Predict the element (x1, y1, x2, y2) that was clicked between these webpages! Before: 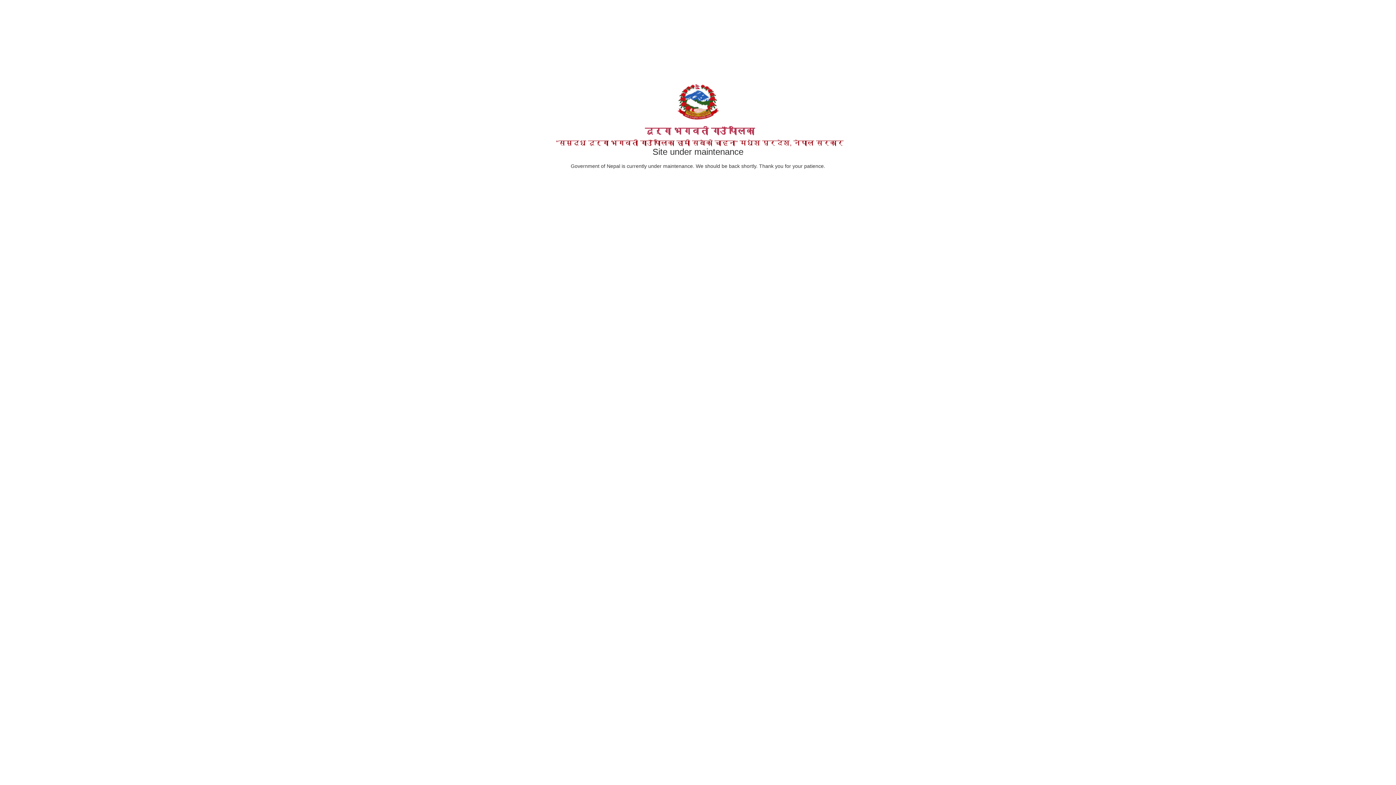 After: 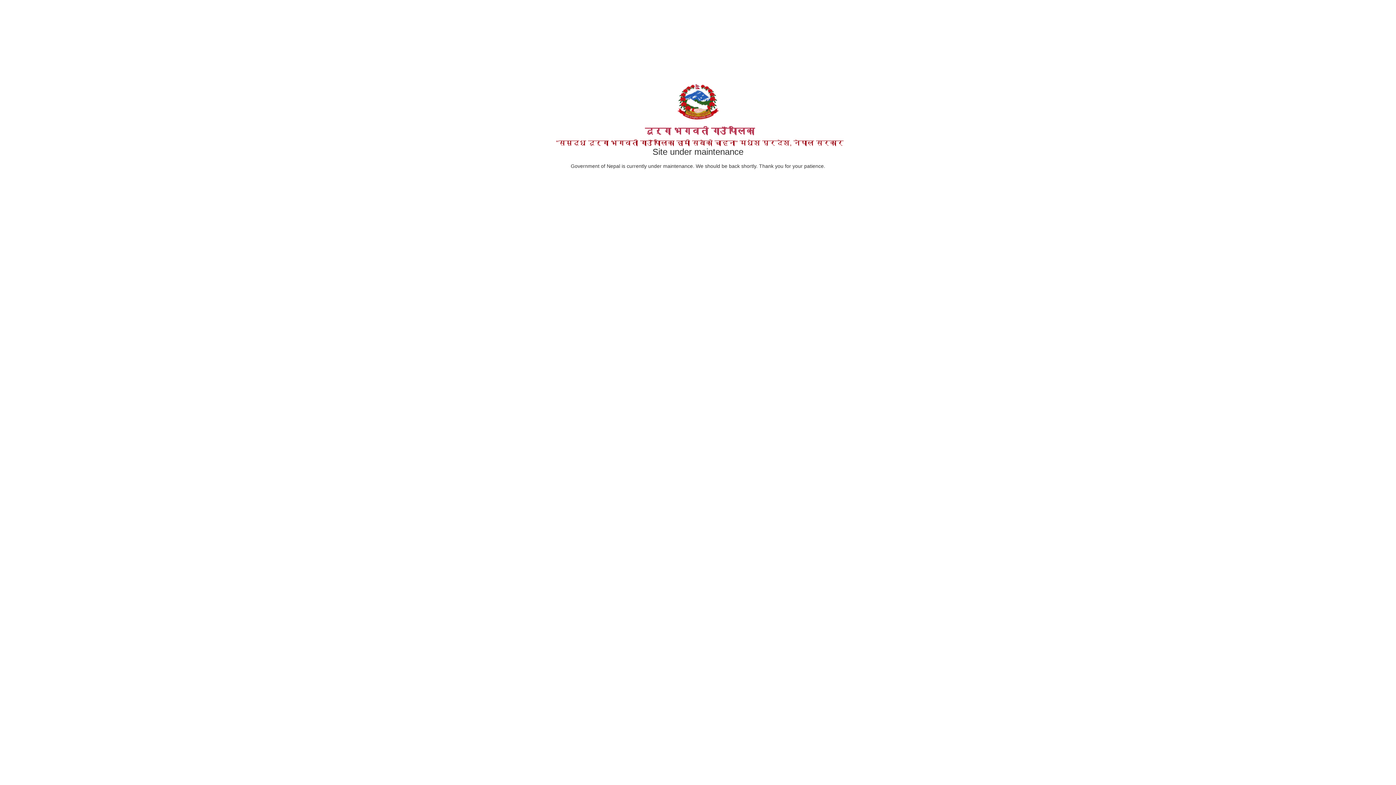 Action: bbox: (552, 98, 843, 135) label: 

दुर्गा भगवती गाउँपालिका
"समृद्ध दुर्गा भगवती गाउँपालिका हामी सबैको चाहना" मधेश प्रदेश, नेपाल सरकार